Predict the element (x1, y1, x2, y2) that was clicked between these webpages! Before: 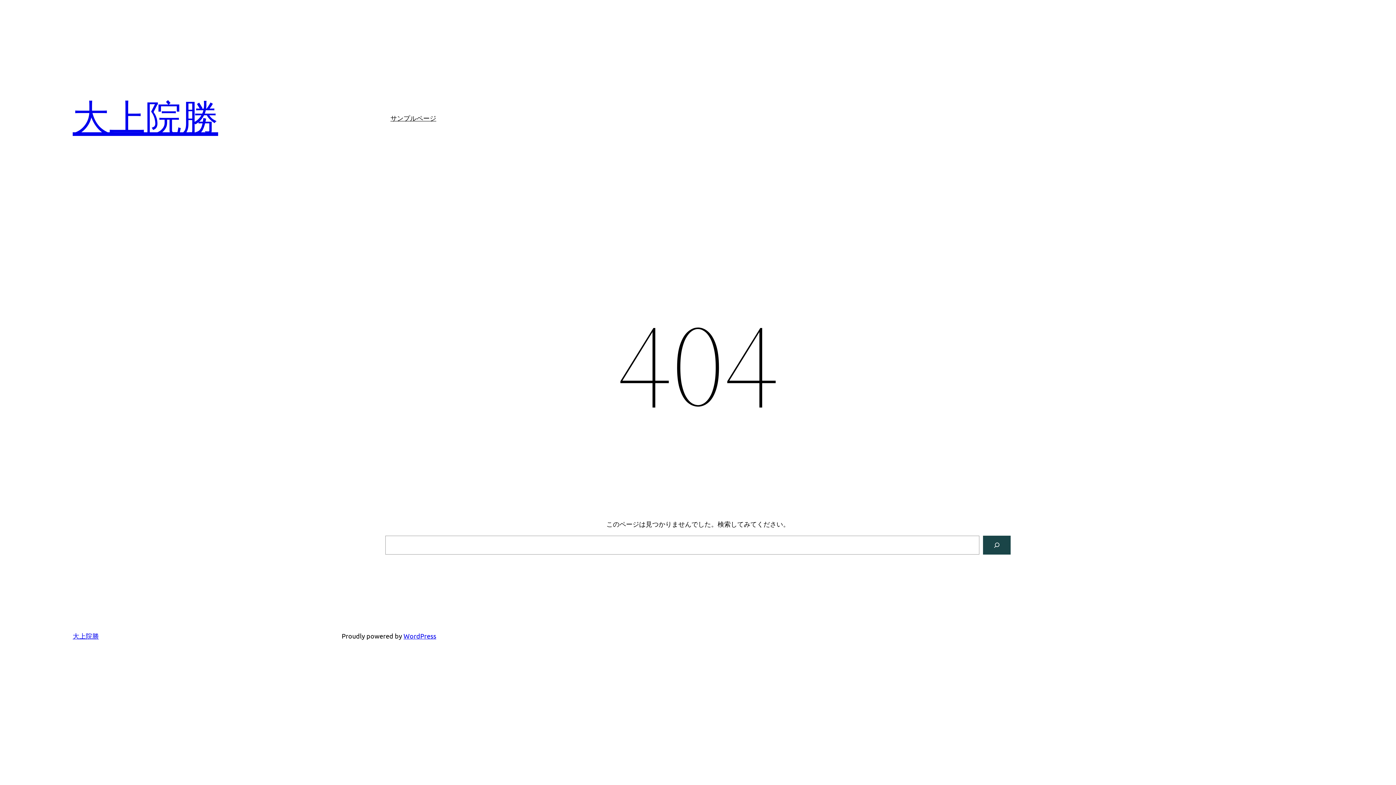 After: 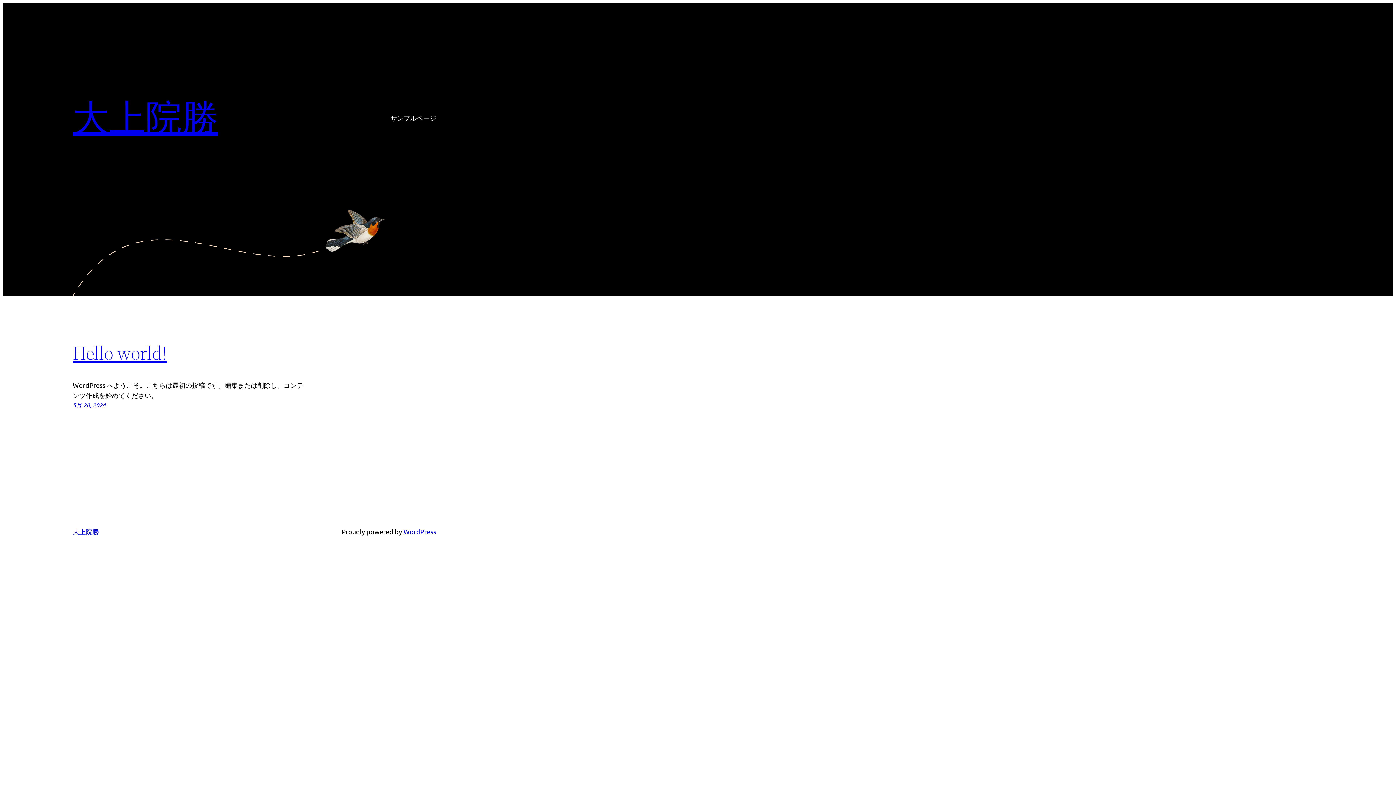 Action: label: 大上院勝 bbox: (72, 632, 98, 640)